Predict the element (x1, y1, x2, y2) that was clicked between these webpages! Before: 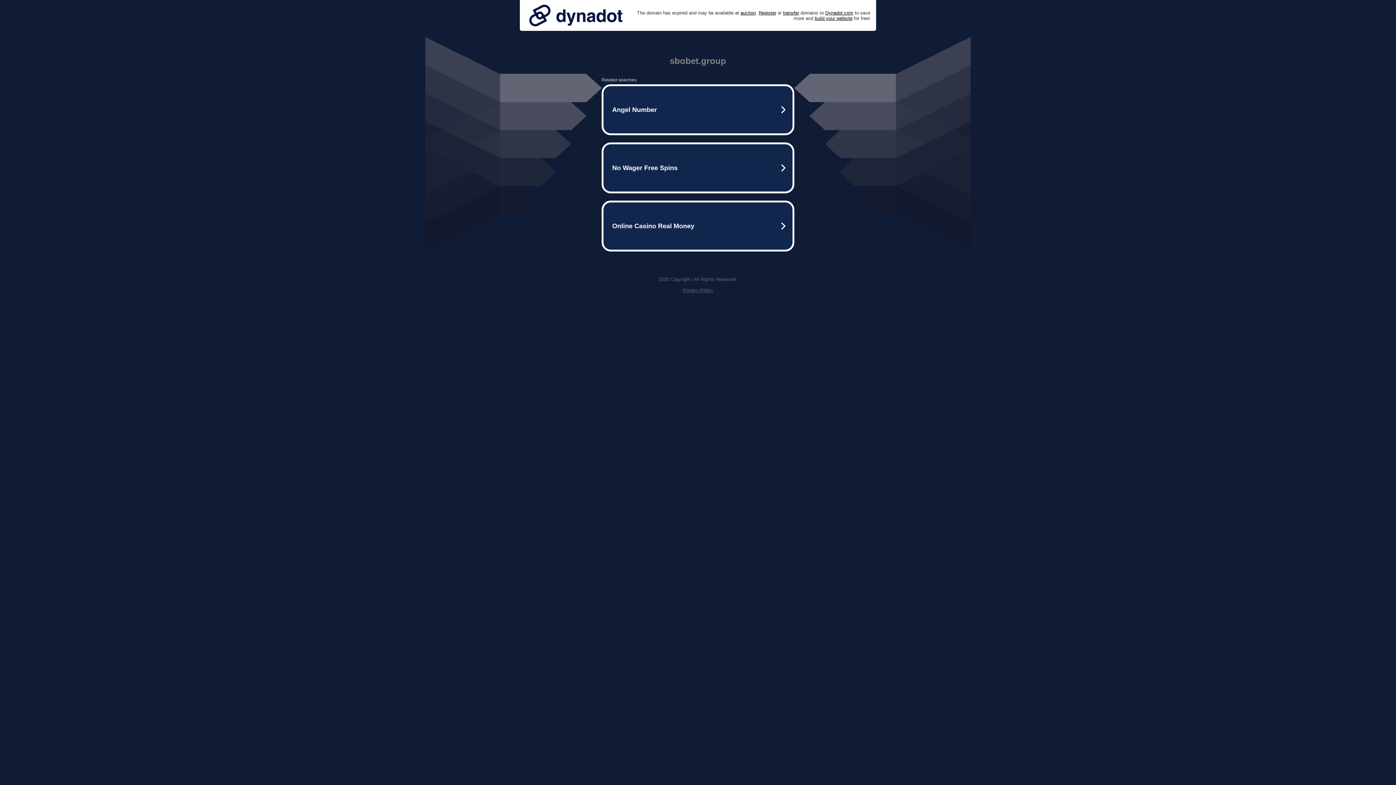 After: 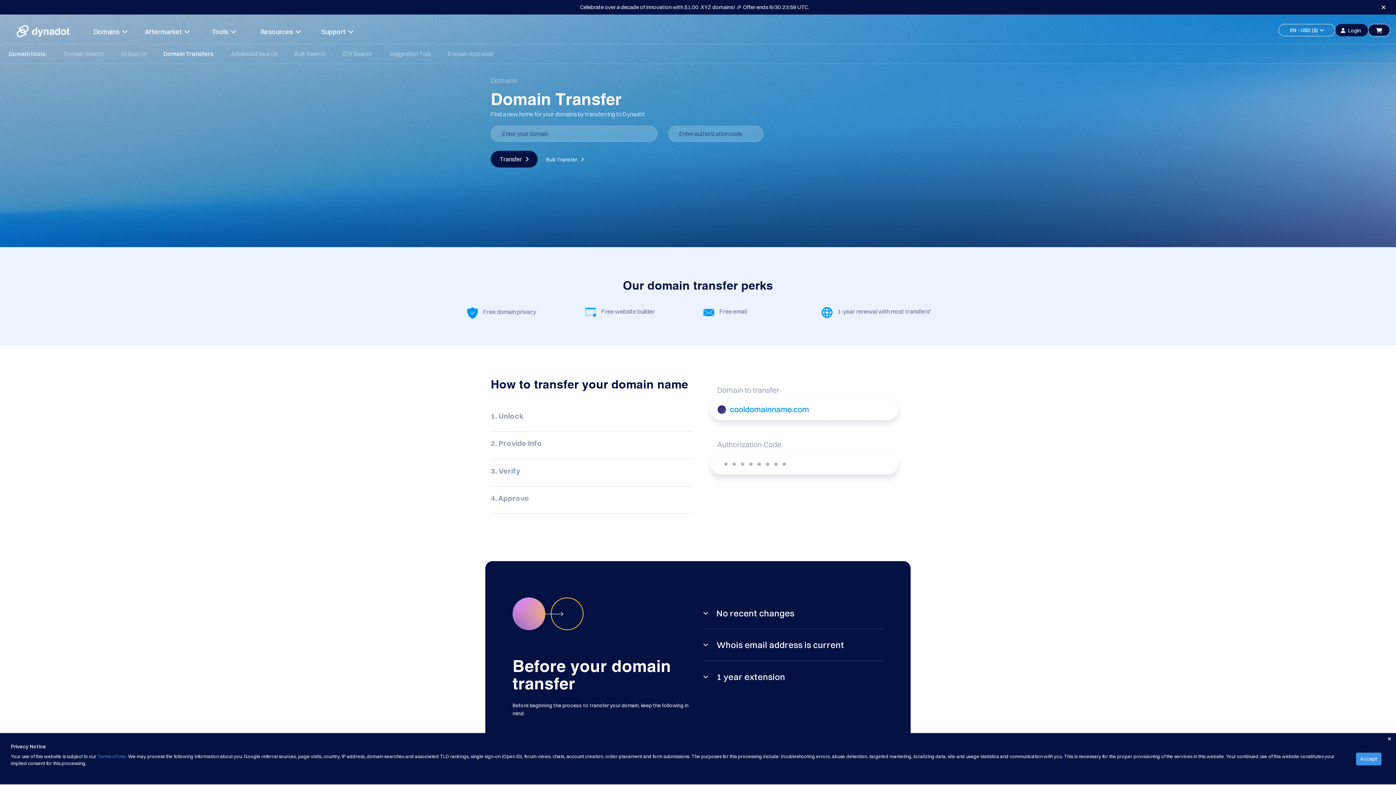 Action: bbox: (783, 10, 799, 15) label: transfer